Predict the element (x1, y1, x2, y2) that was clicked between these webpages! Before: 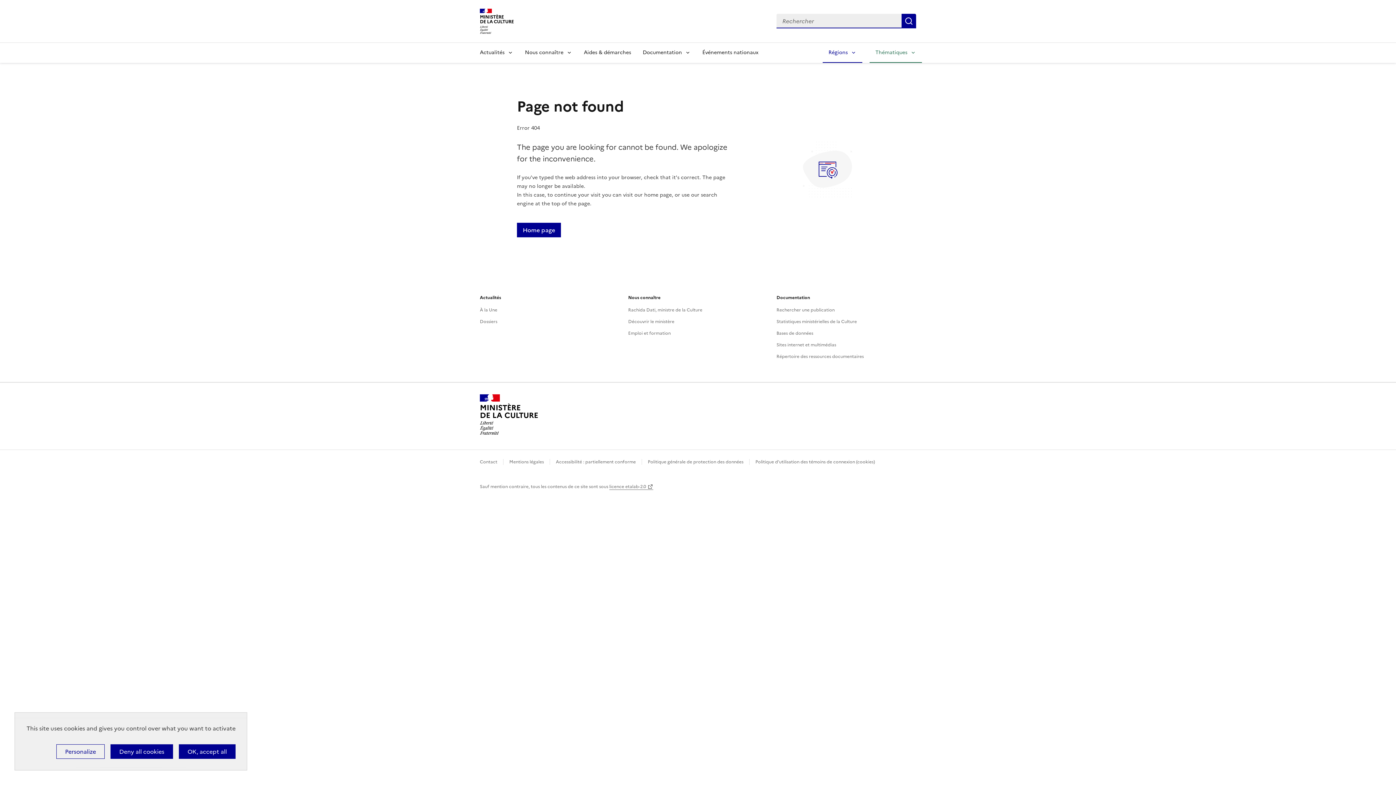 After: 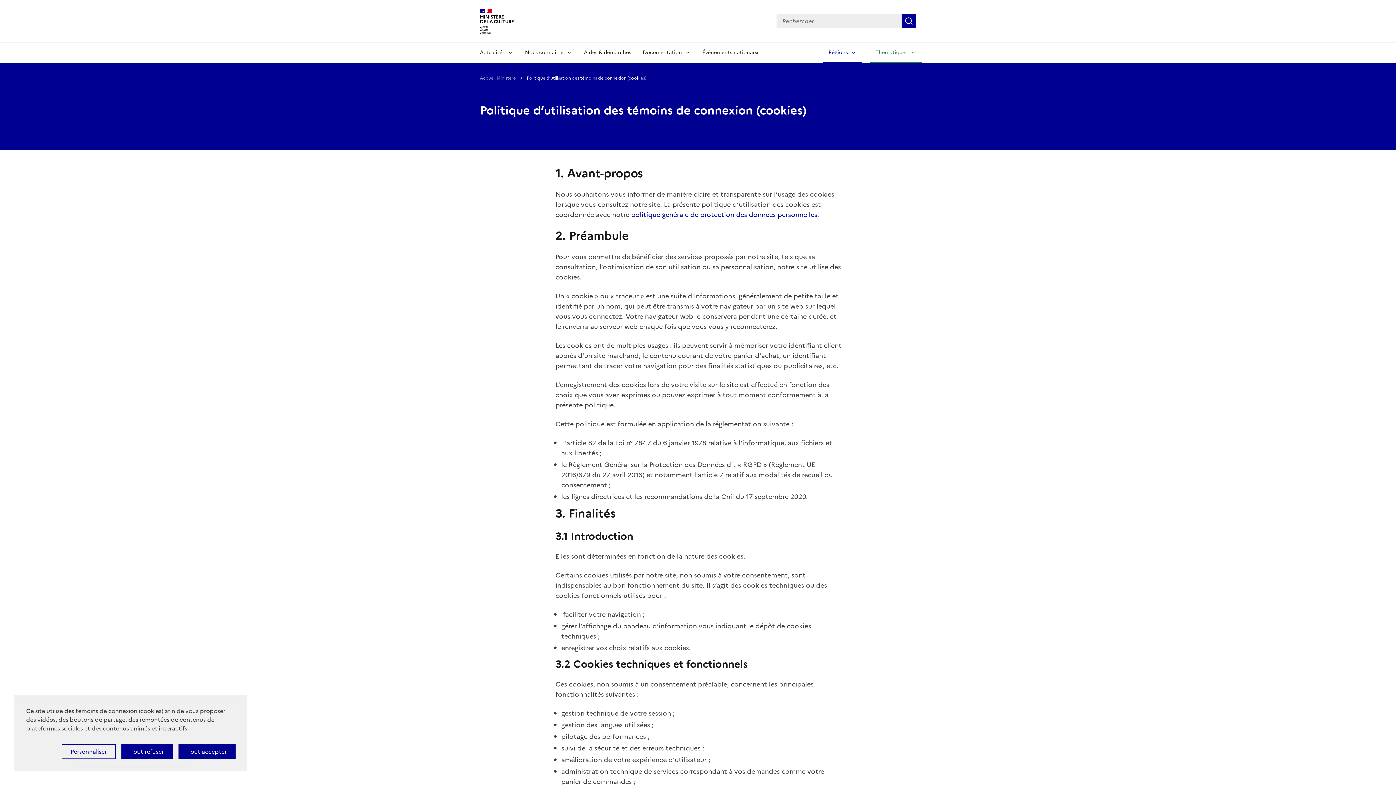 Action: bbox: (755, 459, 875, 465) label: Politique d’utilisation des témoins de connexion (cookies)